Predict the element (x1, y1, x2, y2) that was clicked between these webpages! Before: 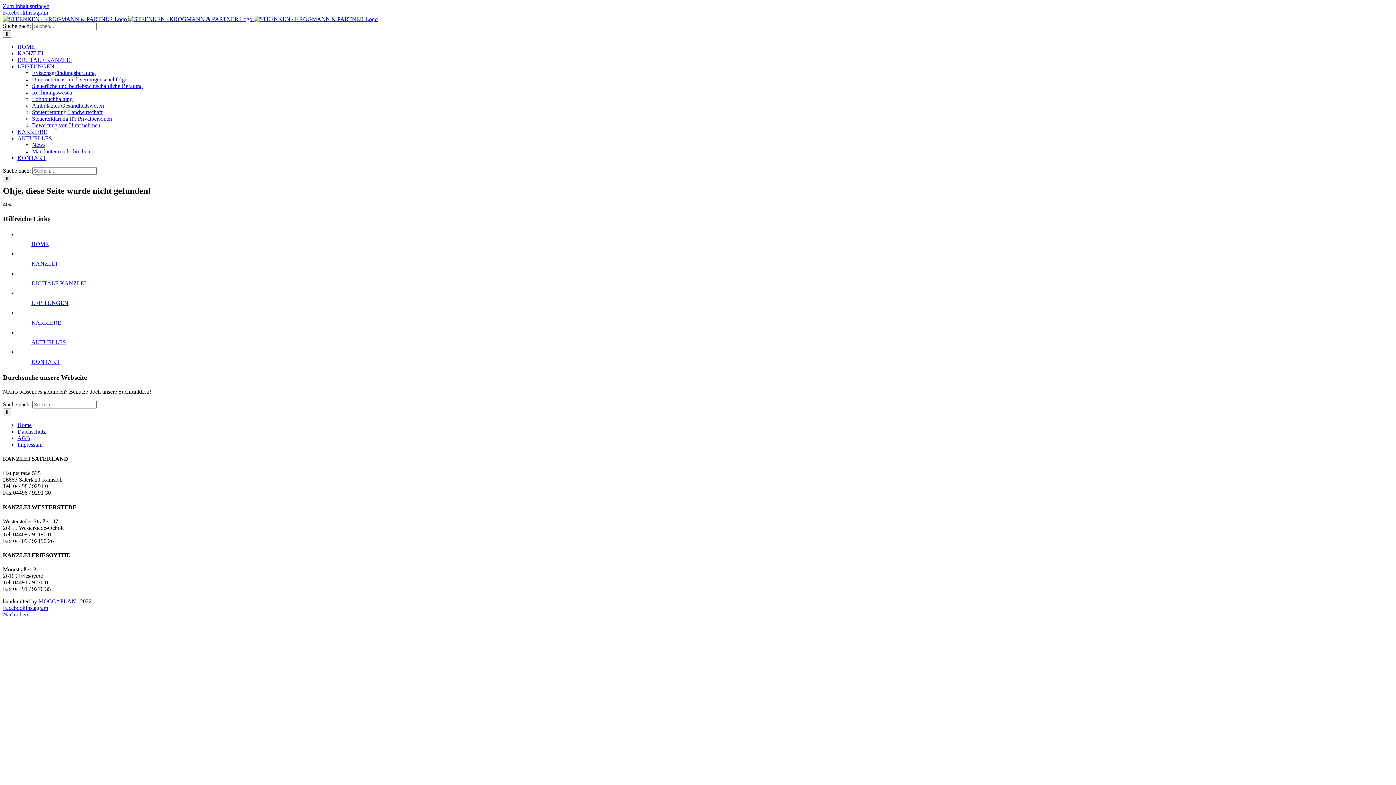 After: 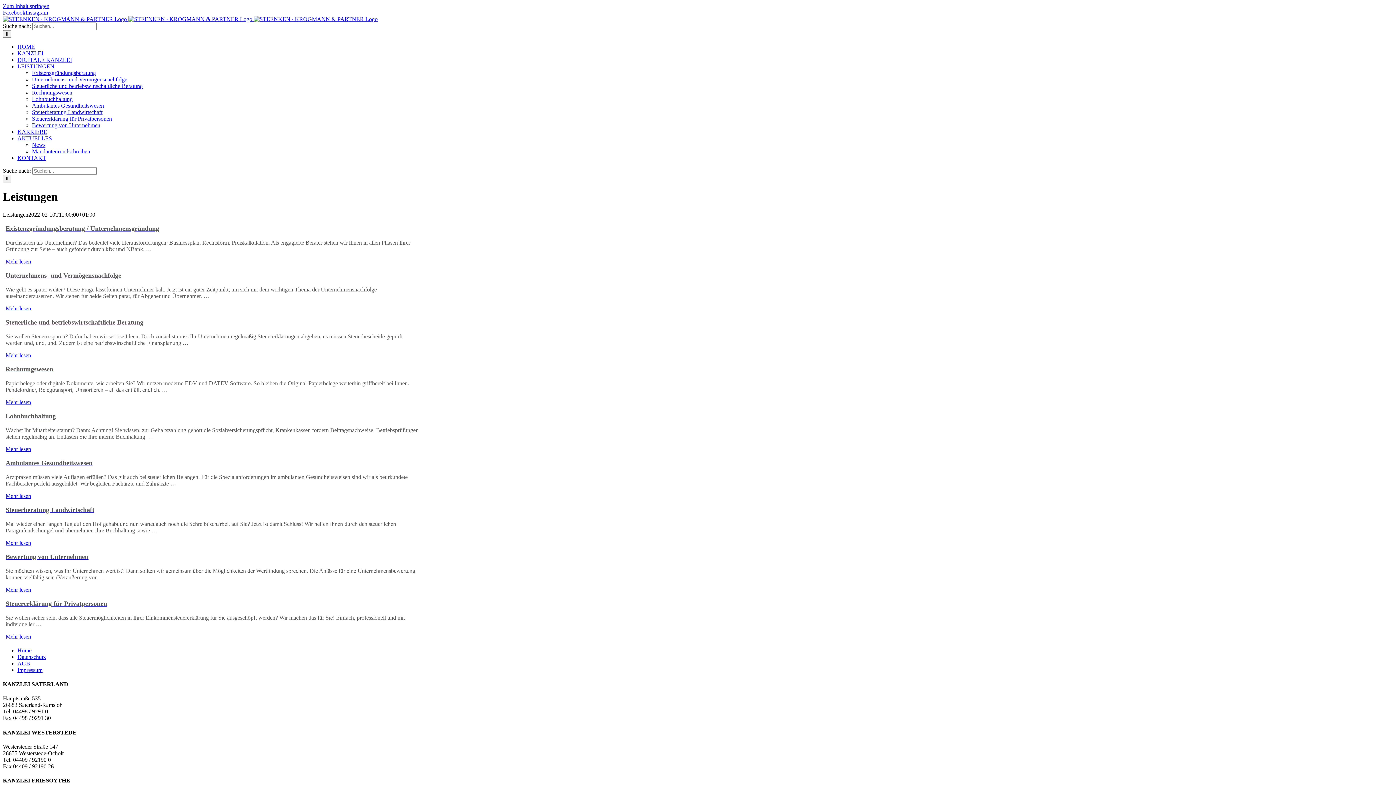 Action: bbox: (17, 63, 54, 69) label: LEISTUNGEN